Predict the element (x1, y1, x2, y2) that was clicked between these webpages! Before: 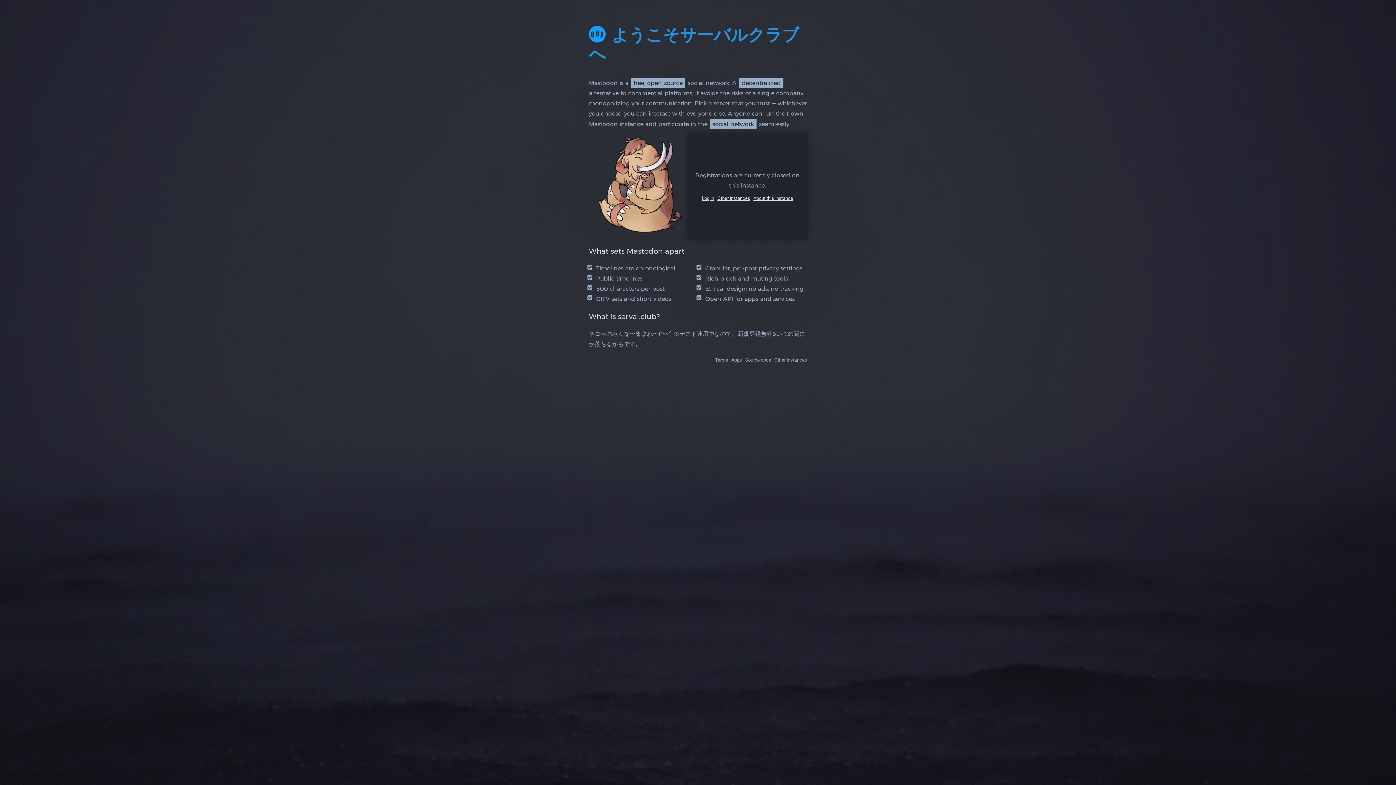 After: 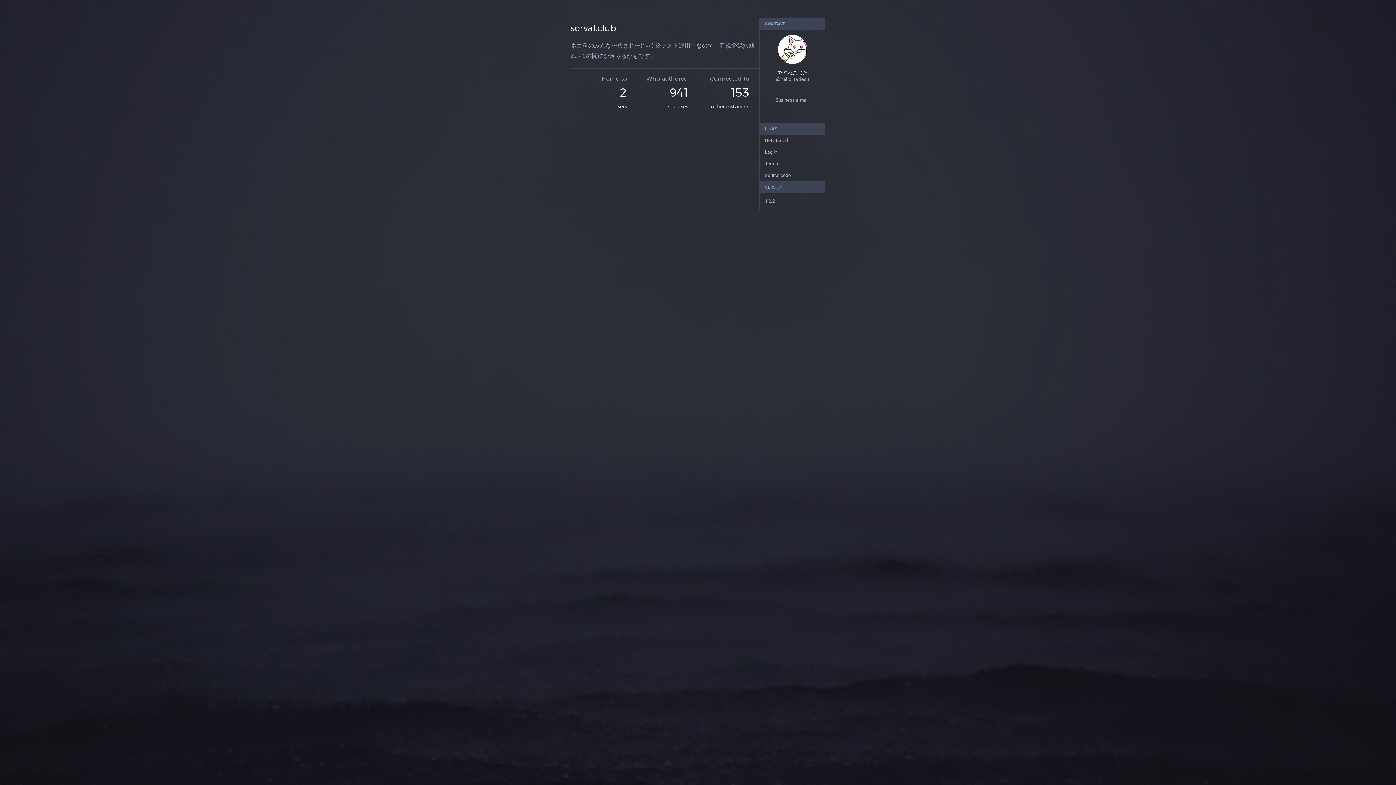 Action: label: About this instance bbox: (753, 195, 793, 201)